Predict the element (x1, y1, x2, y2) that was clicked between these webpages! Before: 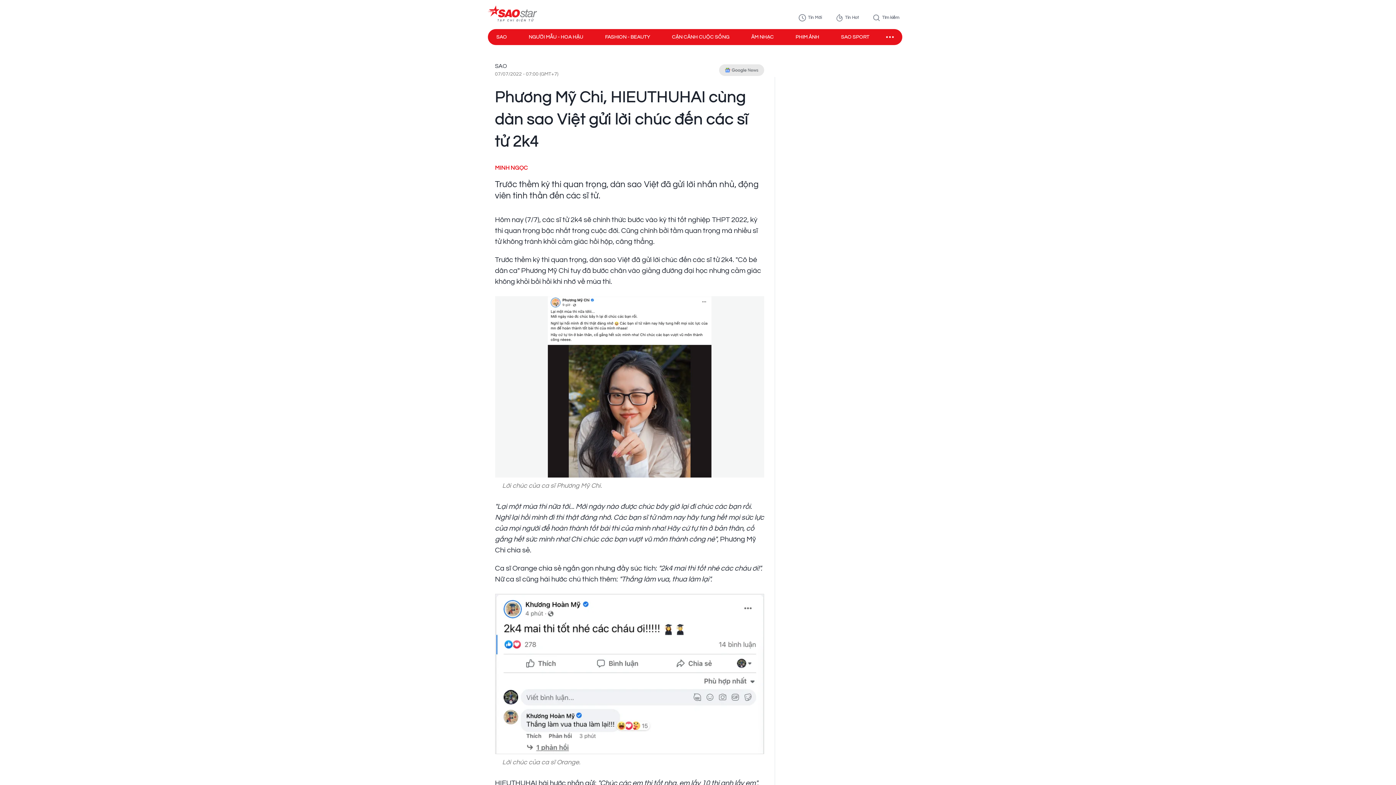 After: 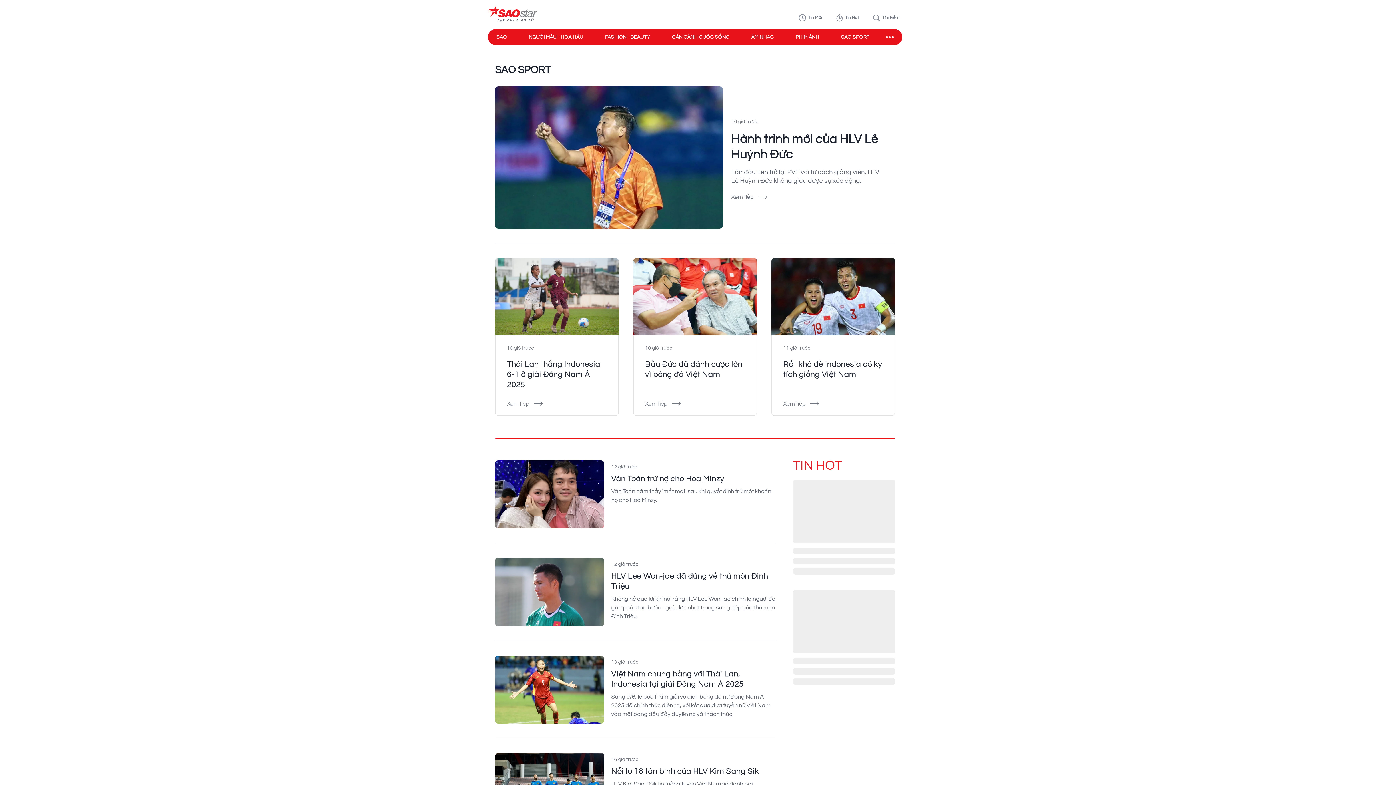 Action: label: SAO SPORT bbox: (841, 33, 869, 40)